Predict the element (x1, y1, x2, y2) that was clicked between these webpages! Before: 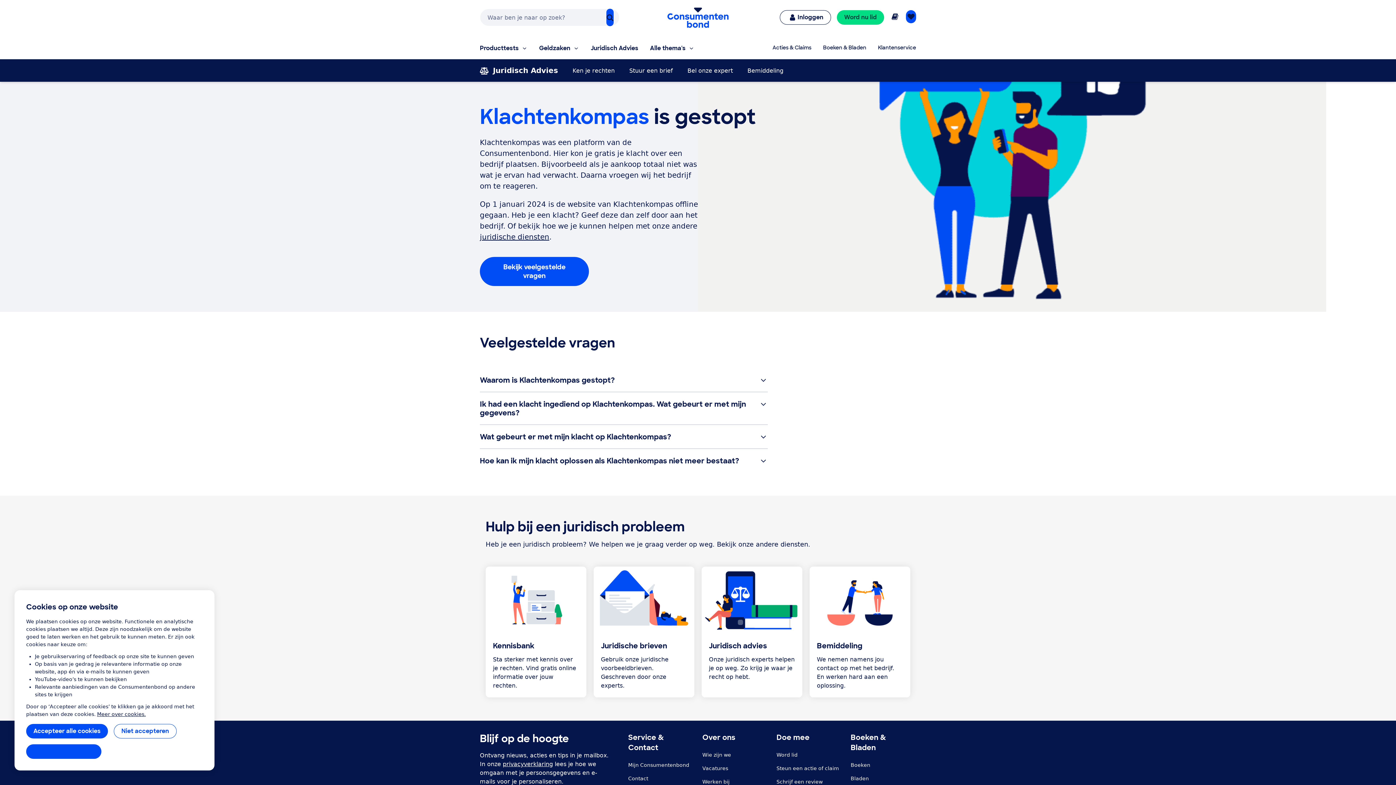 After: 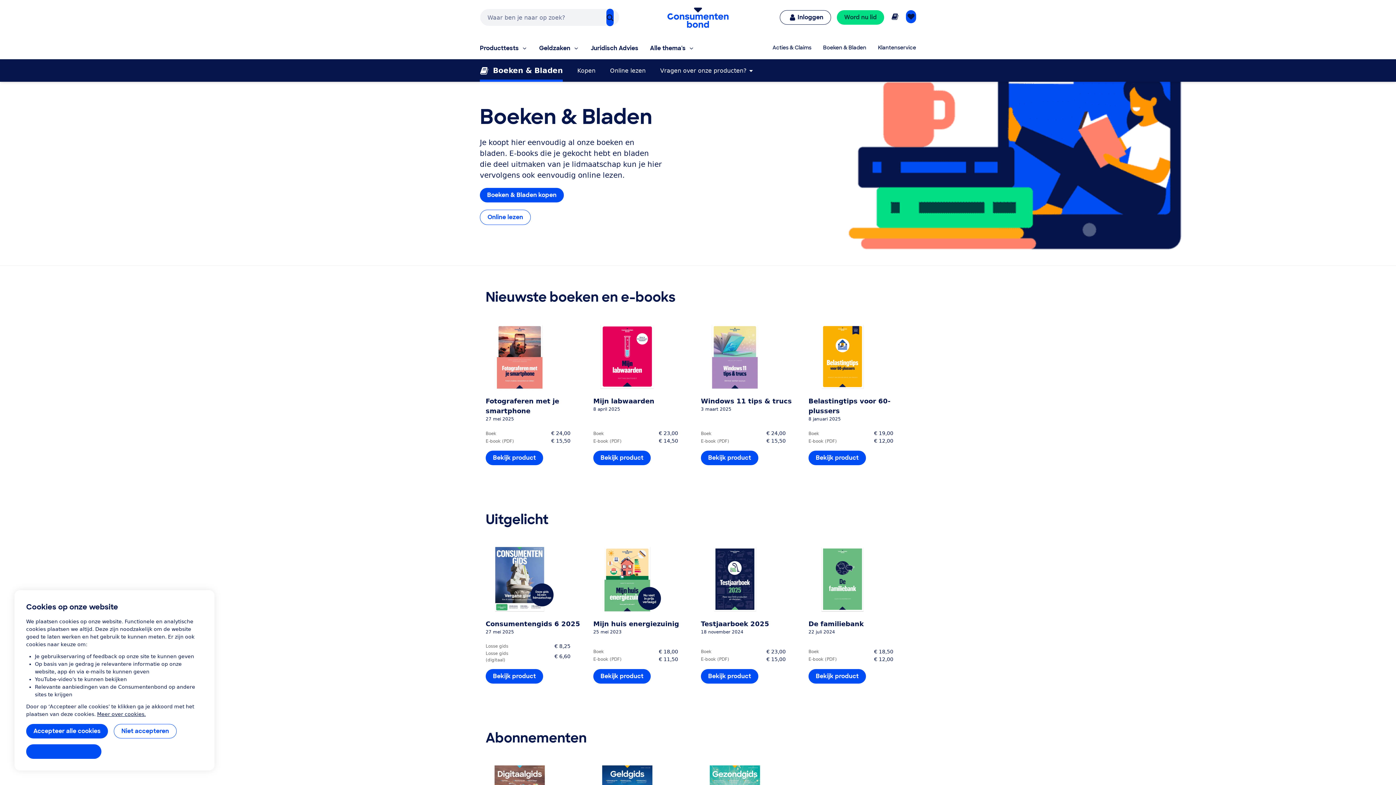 Action: label: Boeken & Bladen bbox: (823, 44, 866, 52)